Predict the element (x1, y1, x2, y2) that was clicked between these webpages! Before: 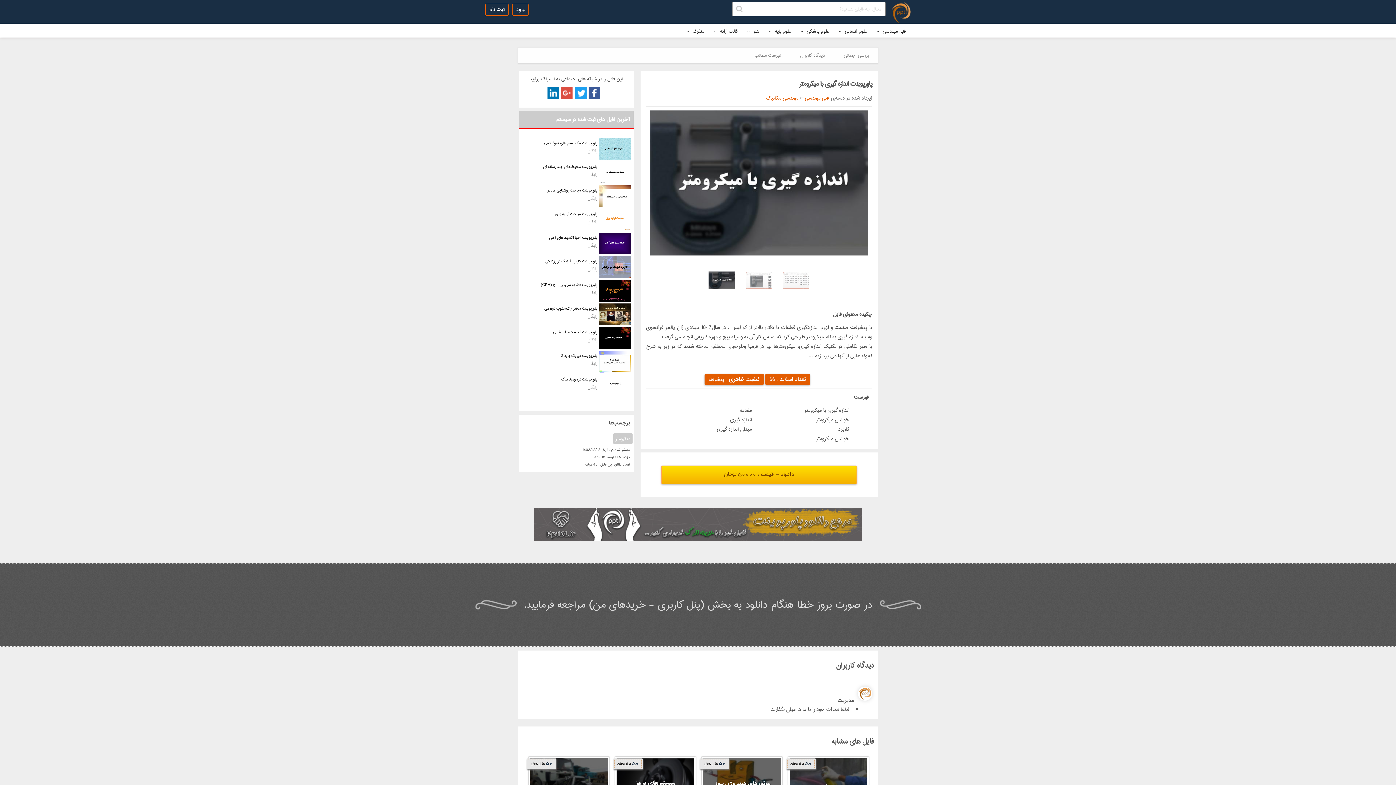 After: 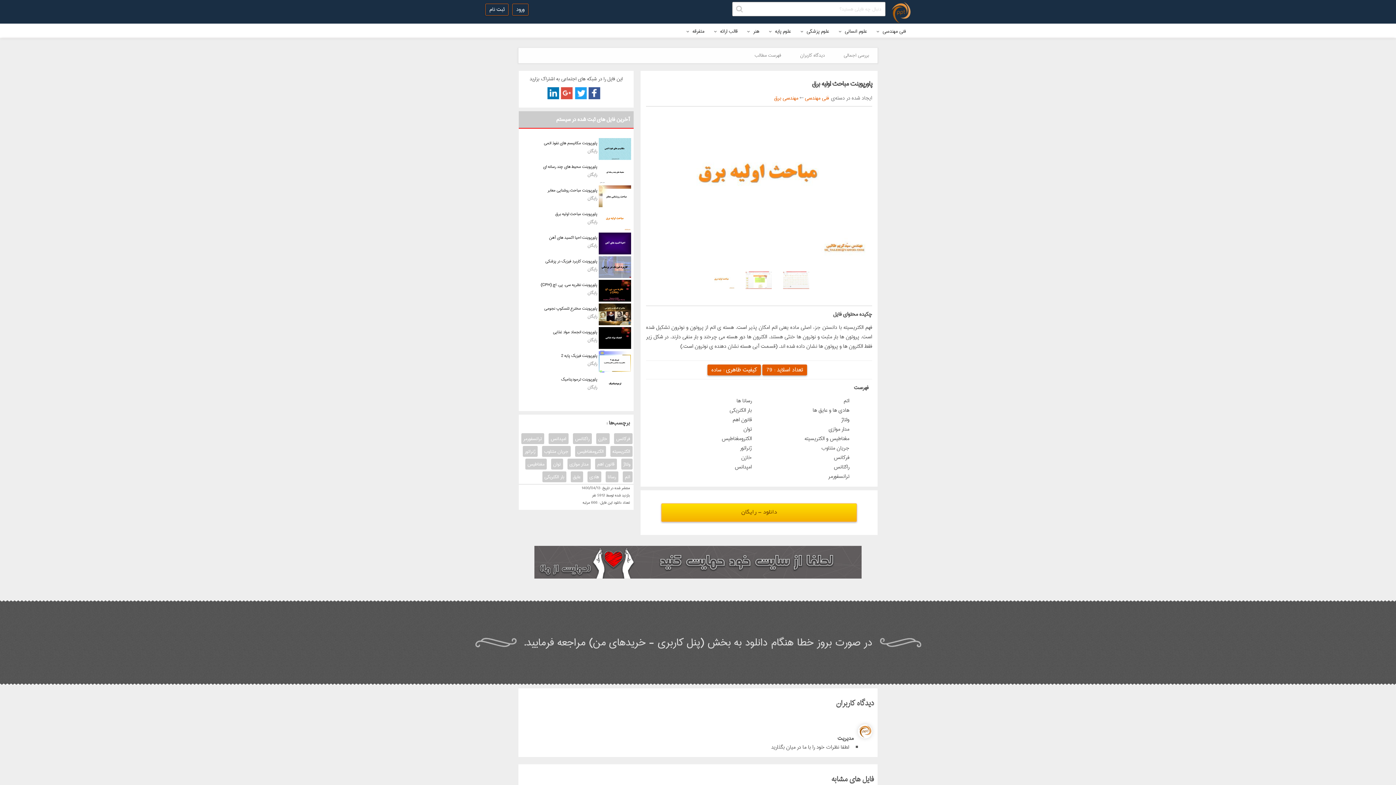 Action: label: پاورپوینت مباحث اولیه برق bbox: (555, 210, 597, 217)